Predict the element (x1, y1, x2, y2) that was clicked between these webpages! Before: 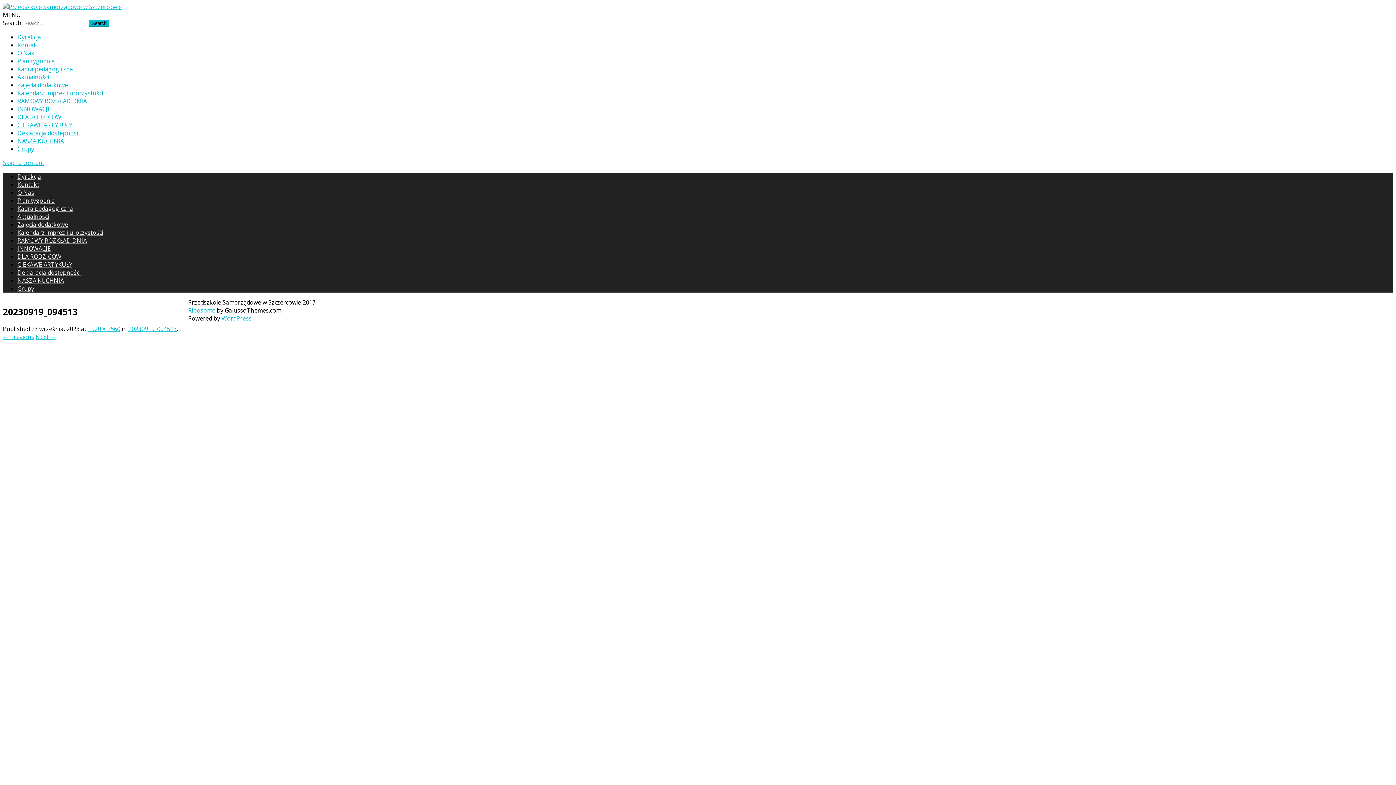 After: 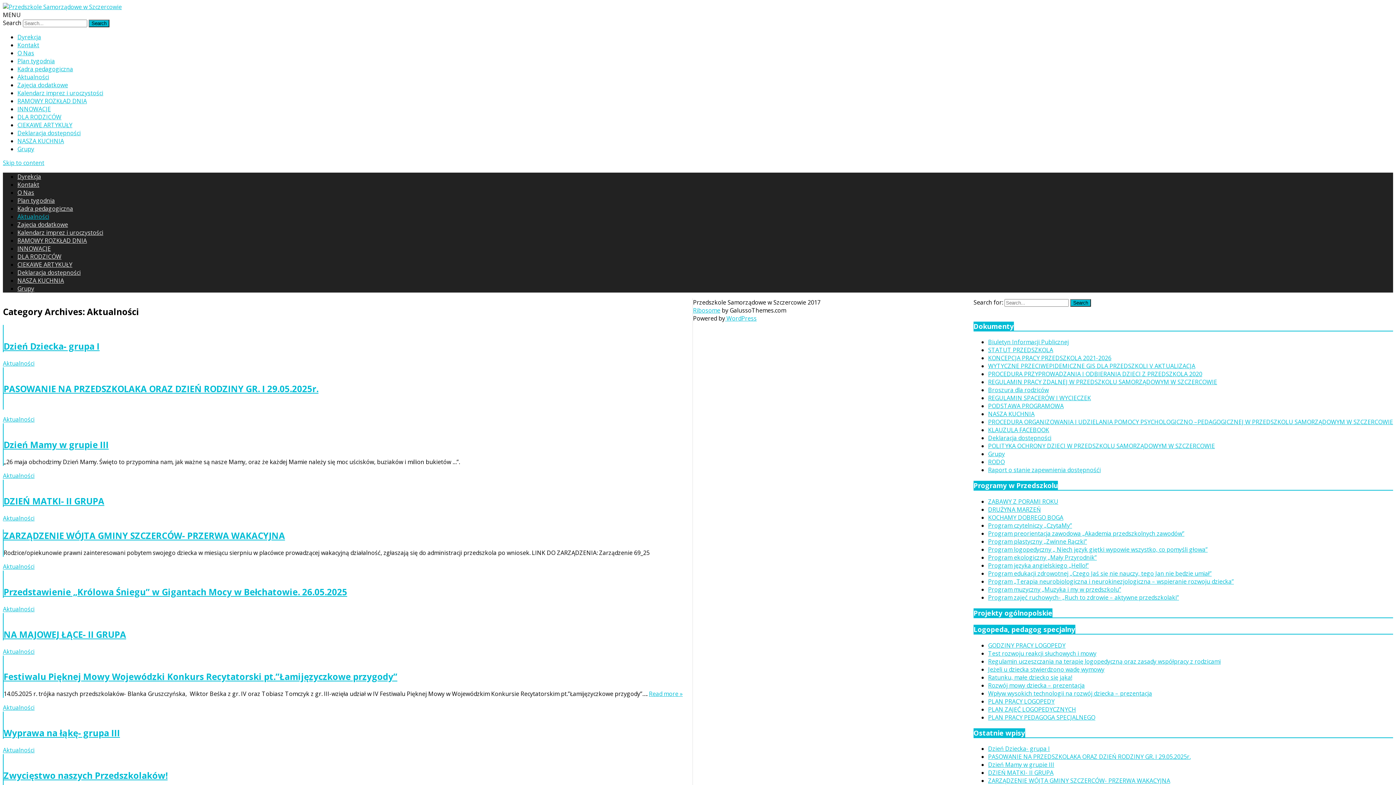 Action: bbox: (17, 73, 49, 81) label: Aktualności